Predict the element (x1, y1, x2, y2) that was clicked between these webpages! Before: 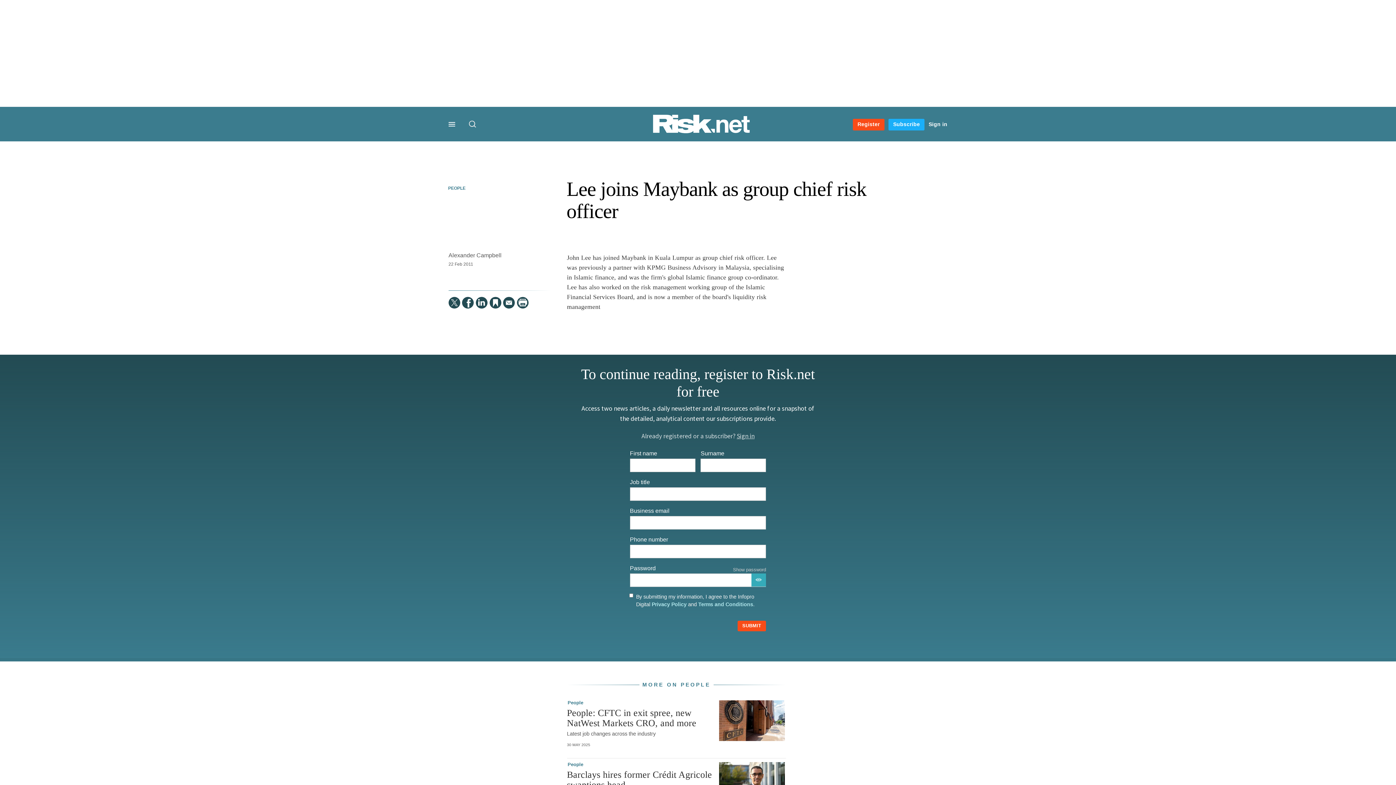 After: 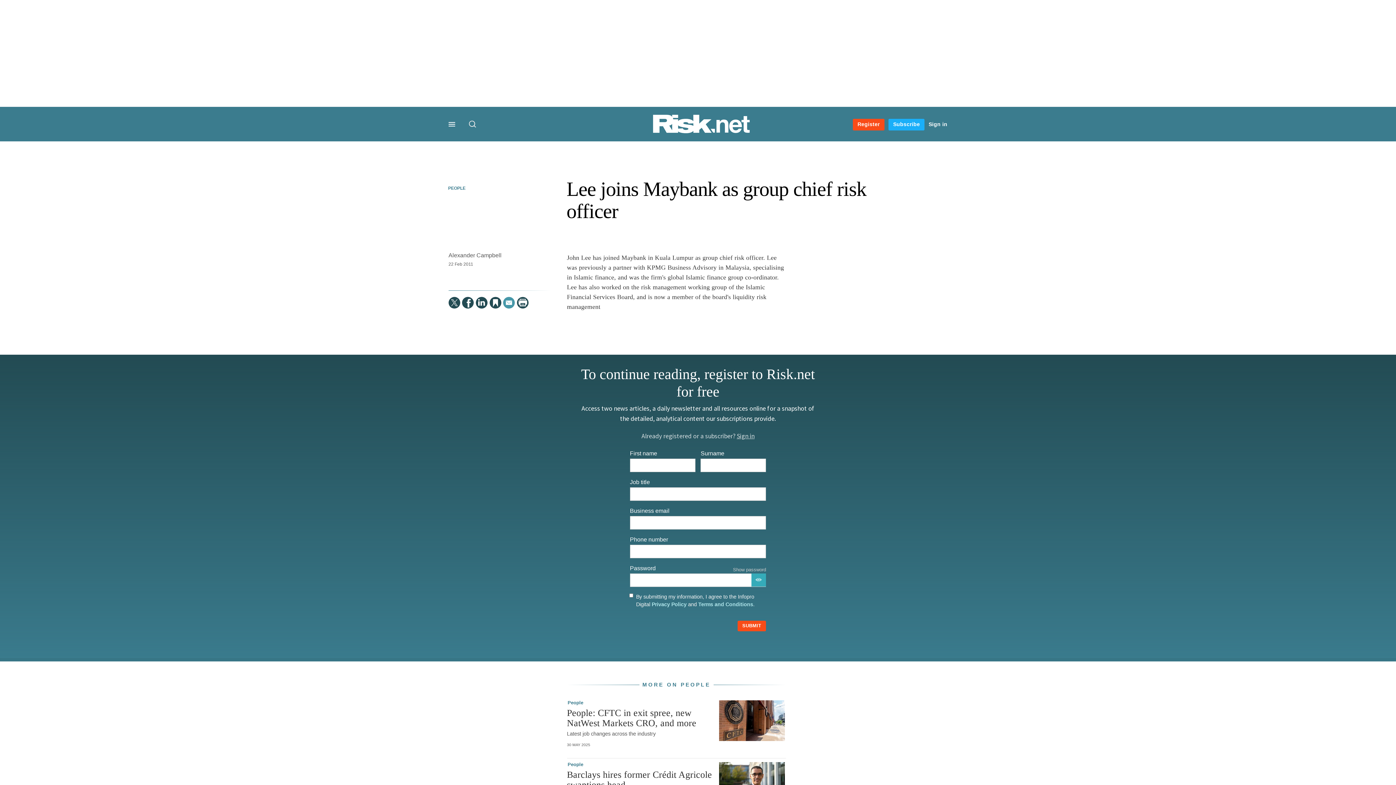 Action: bbox: (503, 296, 514, 308) label:  